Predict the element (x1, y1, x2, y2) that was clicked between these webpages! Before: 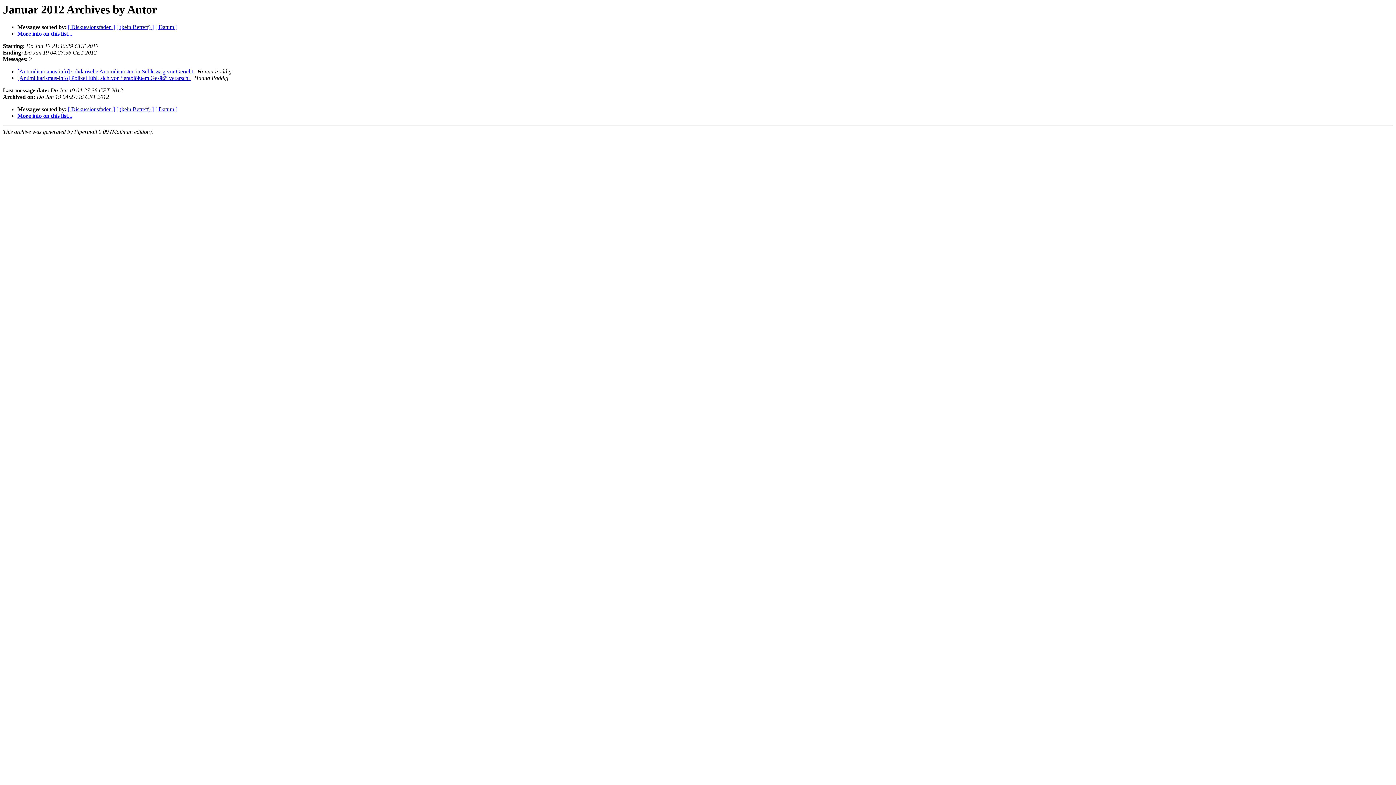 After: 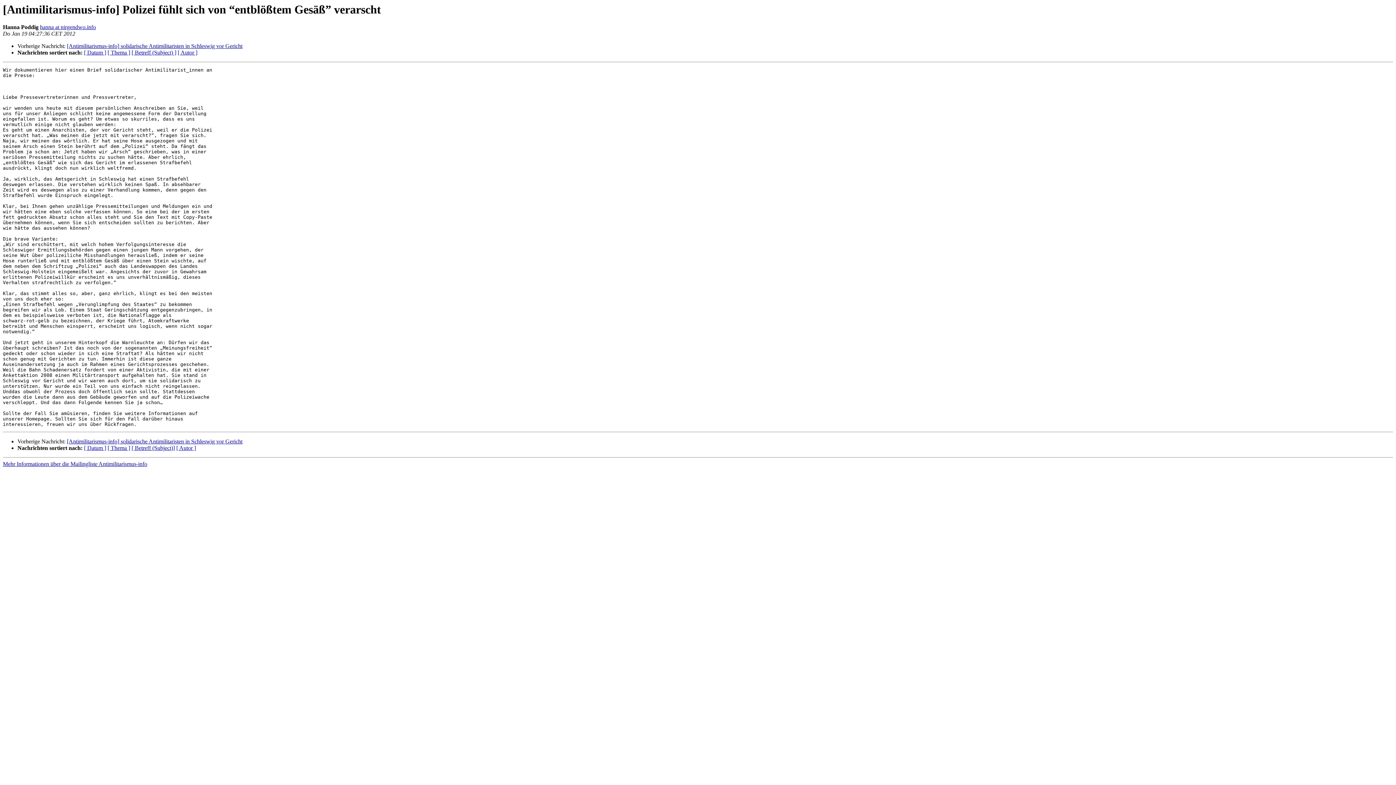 Action: bbox: (17, 75, 191, 81) label: [Antimilitarismus-info] Polizei fühlt sich von “entblößtem Gesäß” verarscht 